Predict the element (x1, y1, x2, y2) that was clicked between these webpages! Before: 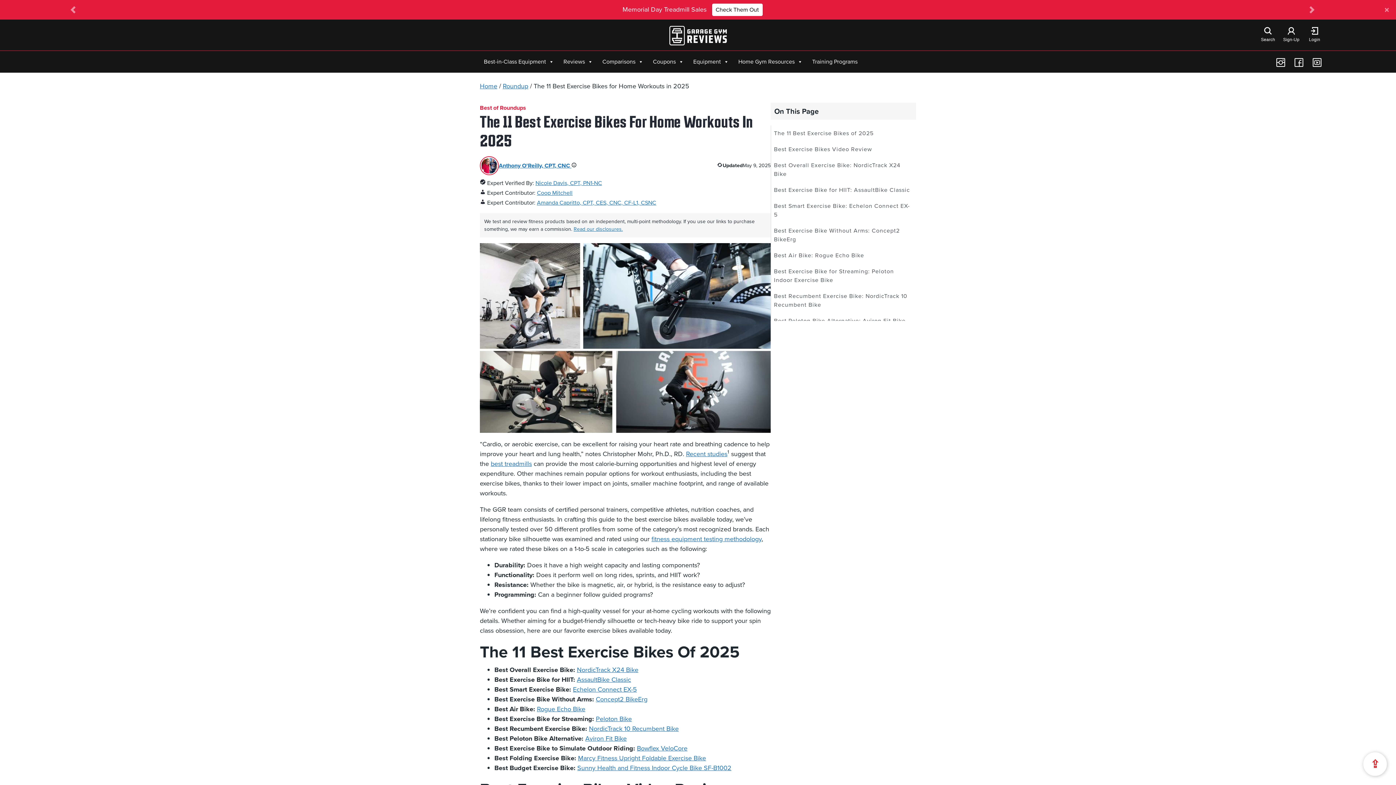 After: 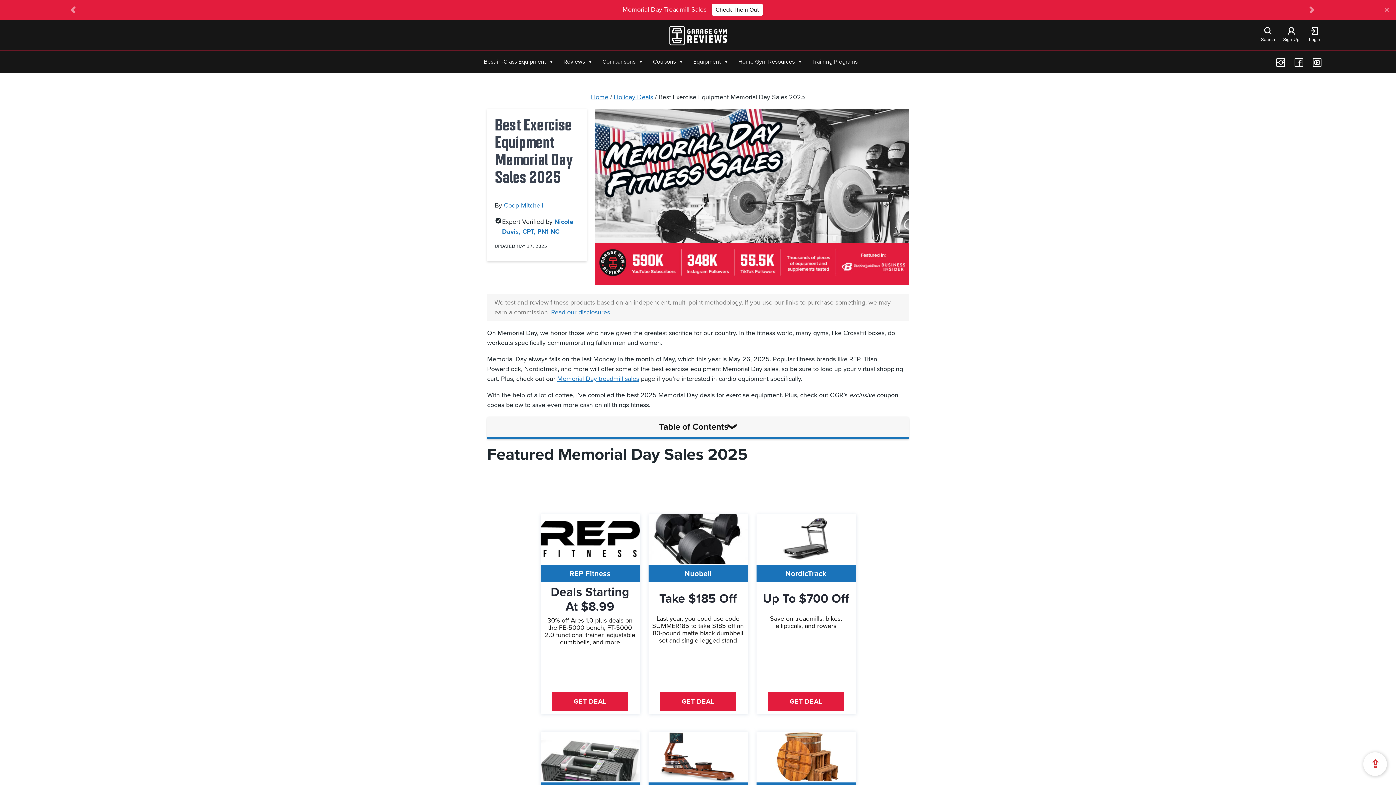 Action: bbox: (142, 3, 1242, 16) label: Memorial Day Fitness Equipment Sales Check Them Out